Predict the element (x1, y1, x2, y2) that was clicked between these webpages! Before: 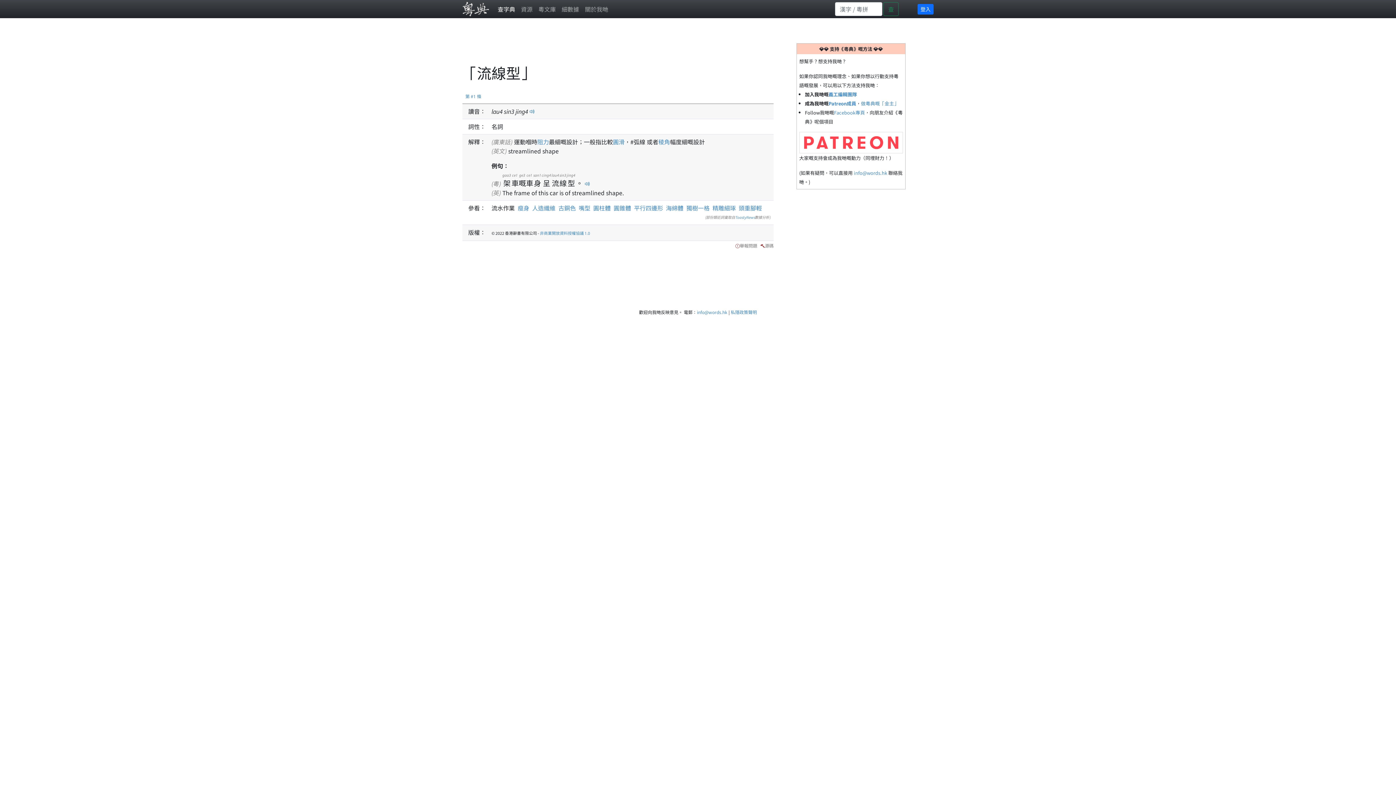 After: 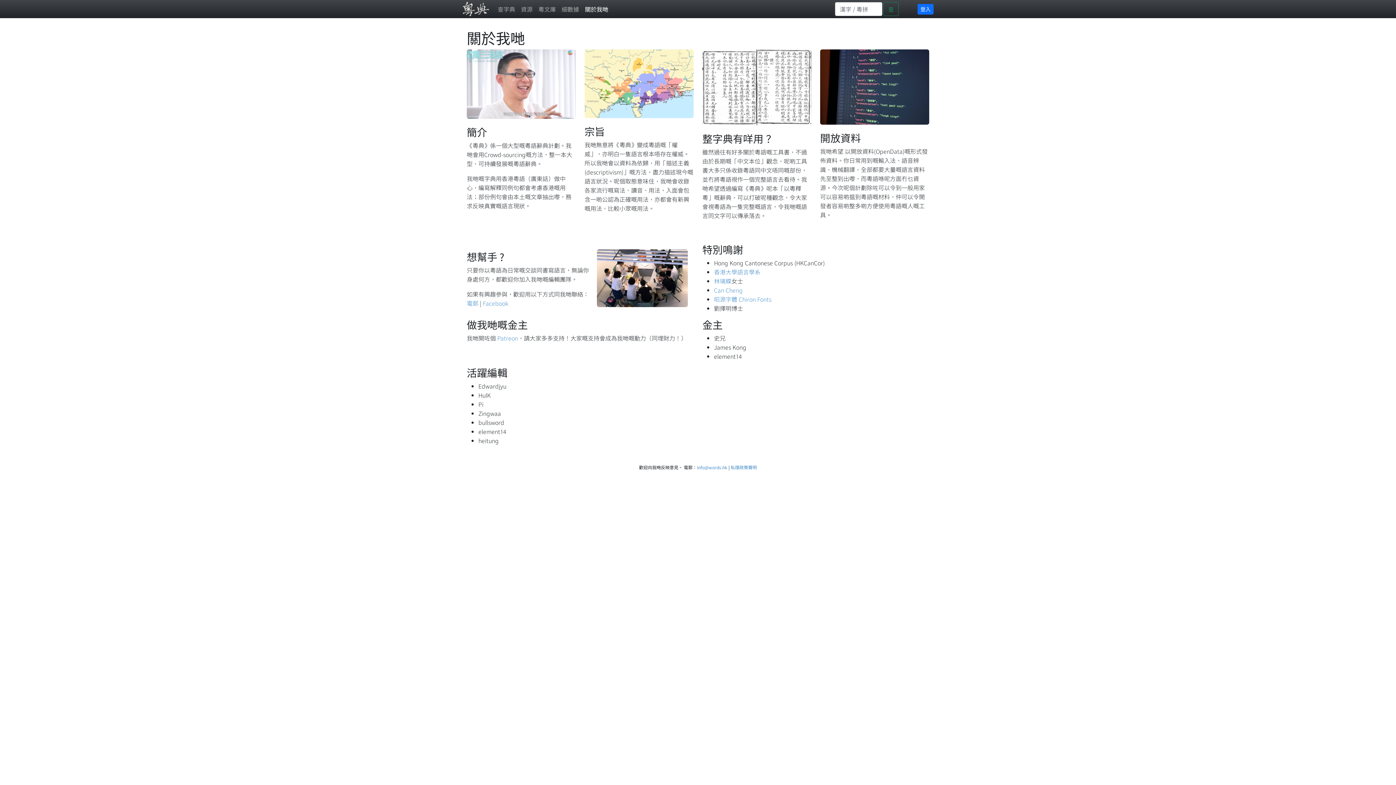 Action: label: 關於我哋 bbox: (582, 1, 611, 16)